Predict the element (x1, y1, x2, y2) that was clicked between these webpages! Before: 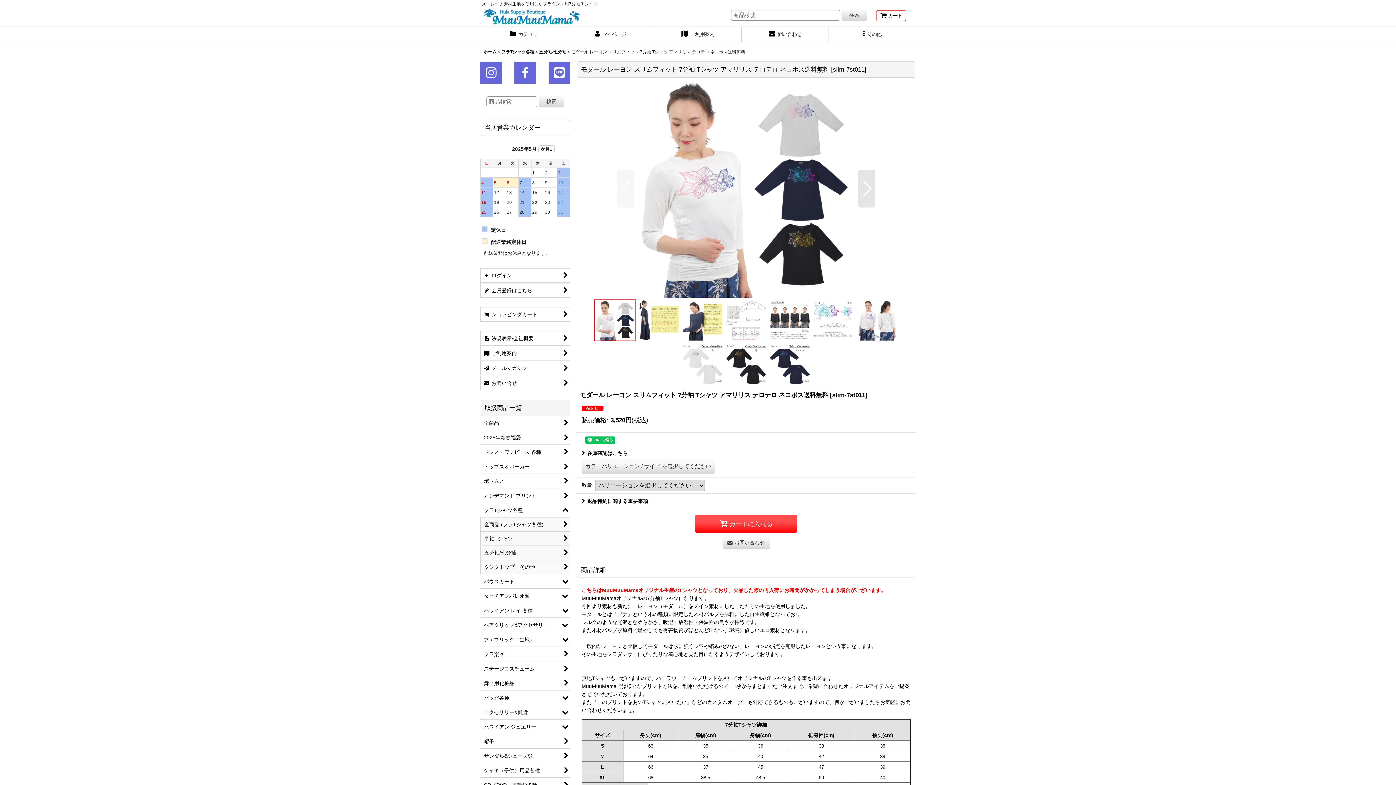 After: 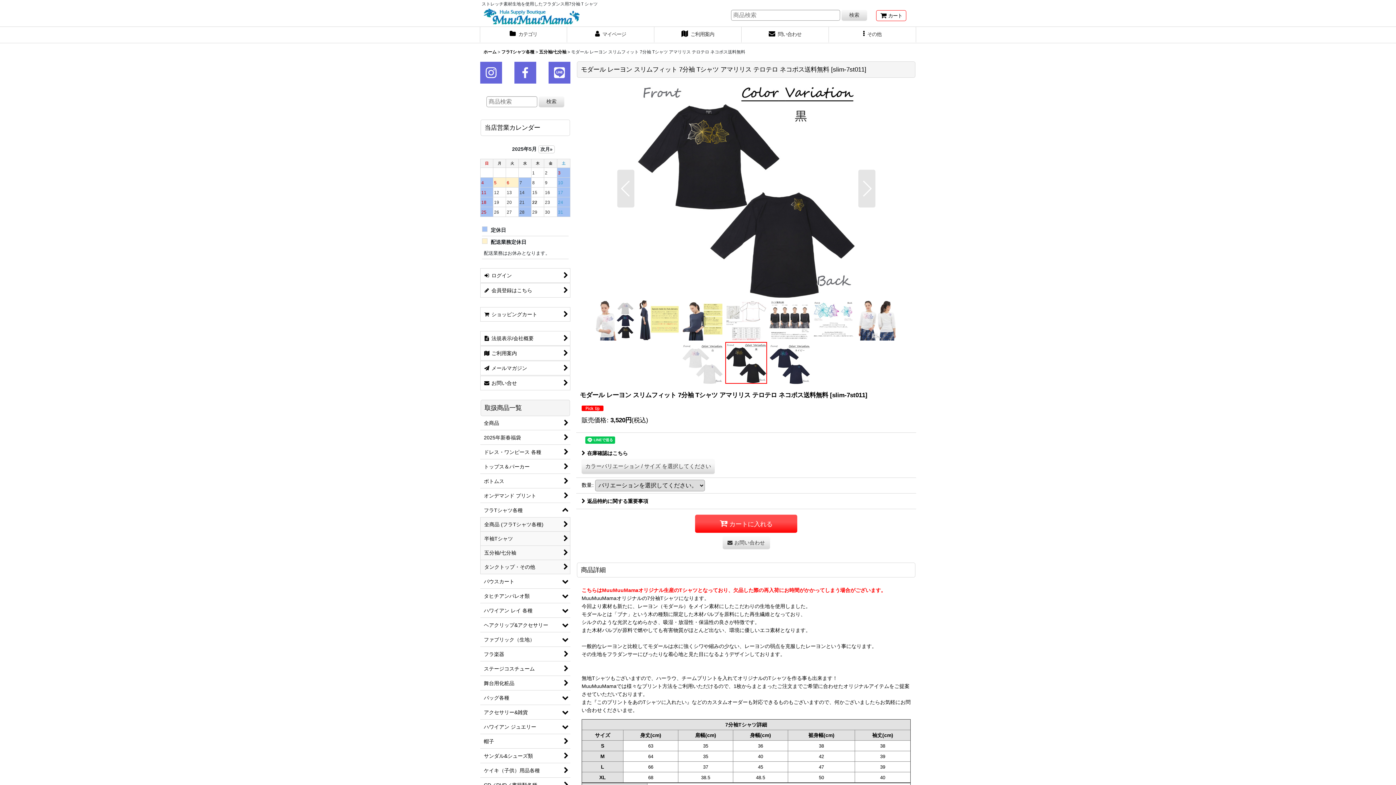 Action: bbox: (724, 343, 768, 385)